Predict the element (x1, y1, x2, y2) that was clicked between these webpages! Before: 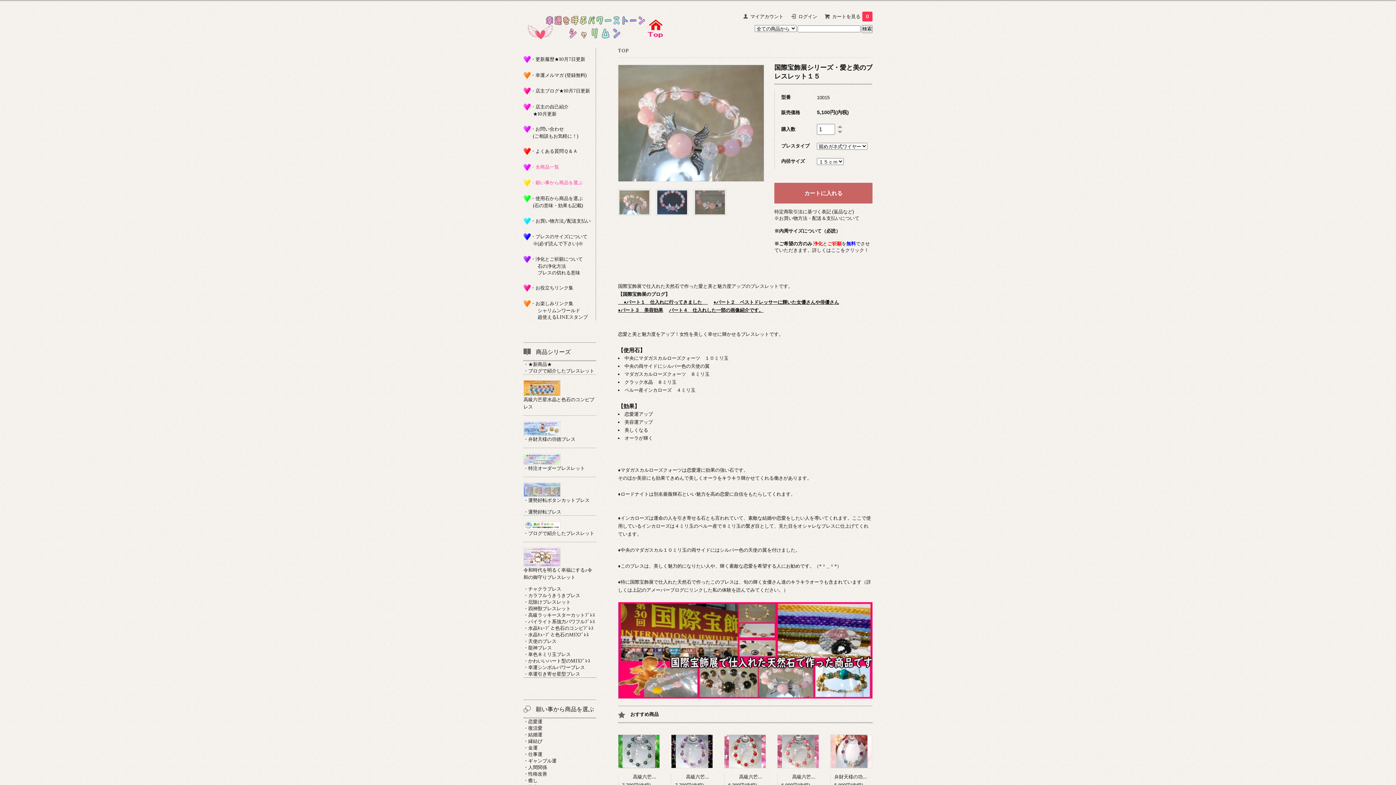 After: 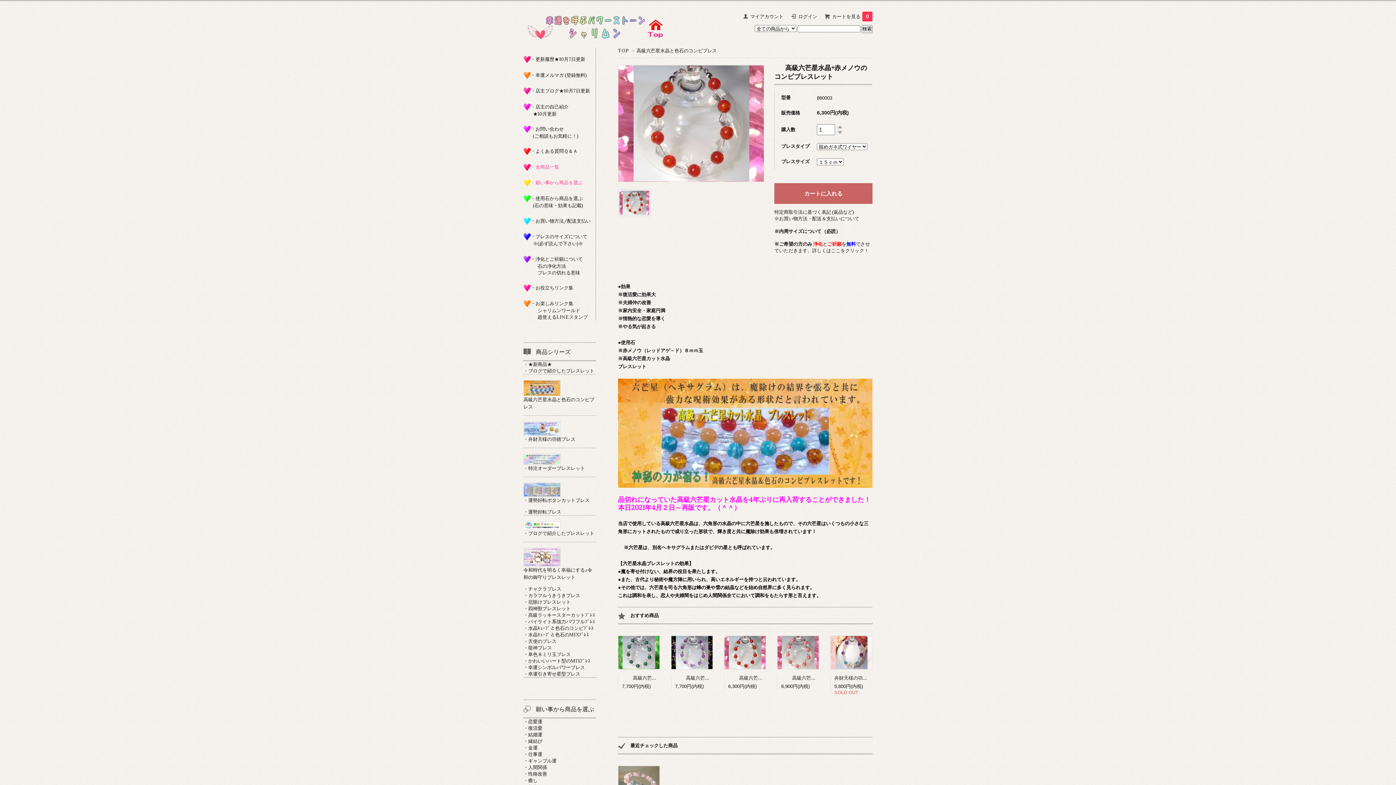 Action: bbox: (724, 748, 766, 754)